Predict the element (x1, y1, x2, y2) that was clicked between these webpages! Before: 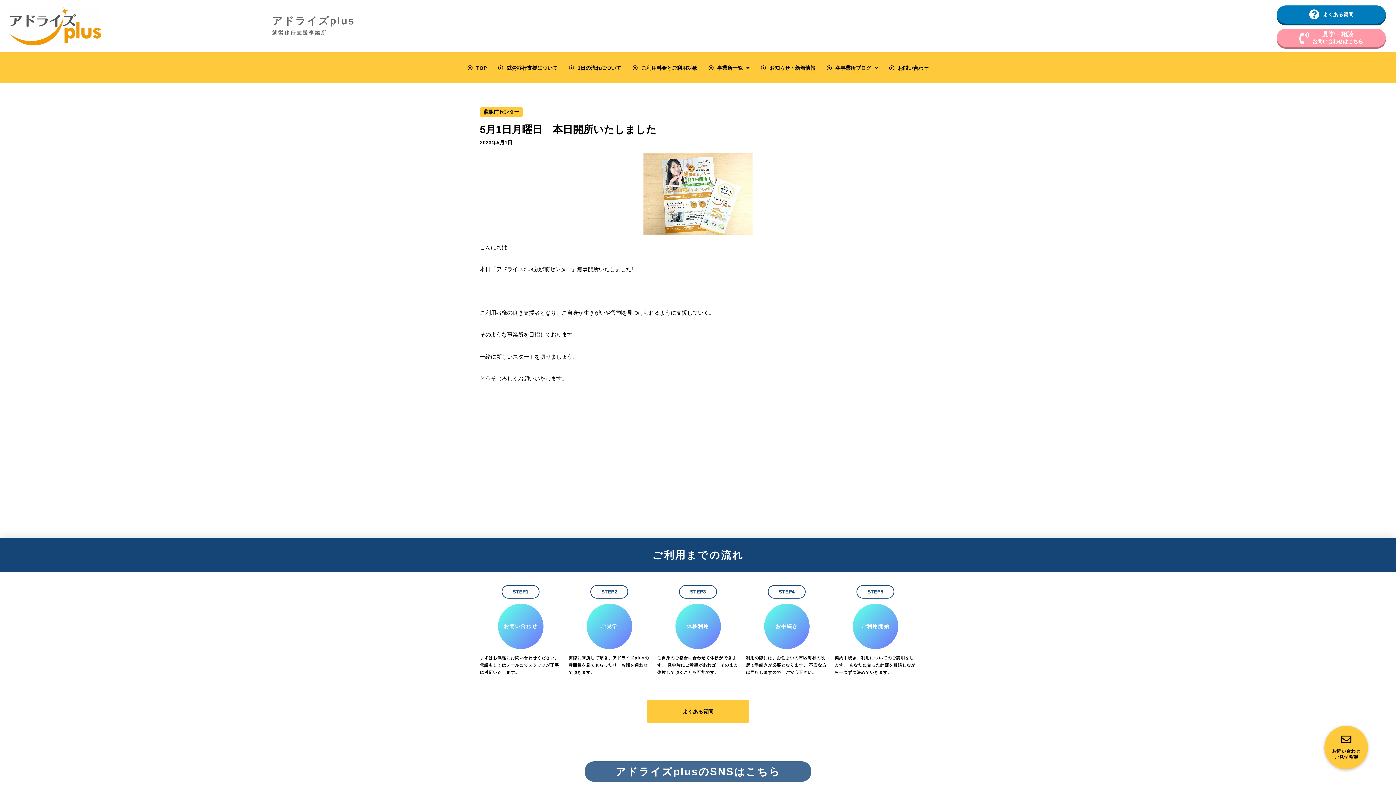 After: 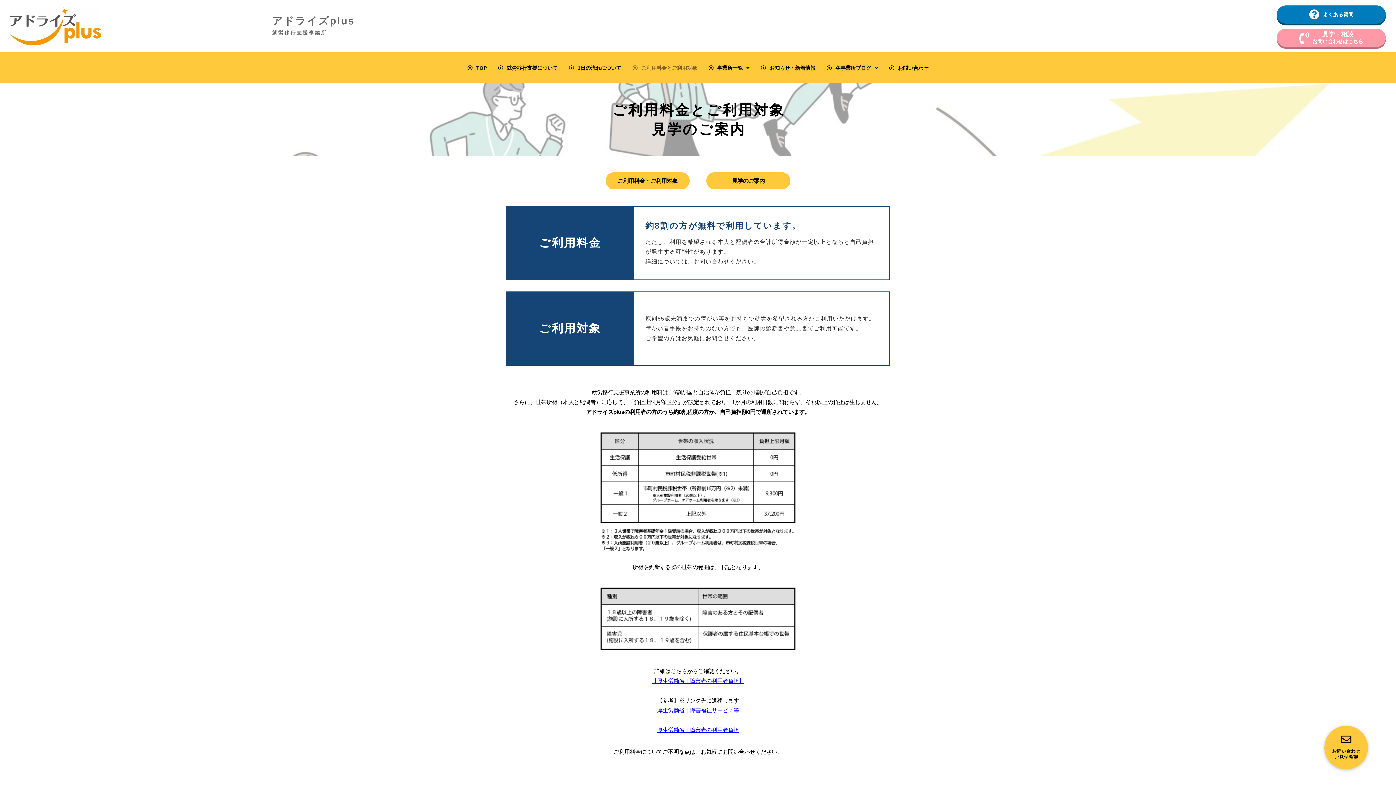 Action: bbox: (627, 59, 703, 76) label: ご利用料金とご利用対象